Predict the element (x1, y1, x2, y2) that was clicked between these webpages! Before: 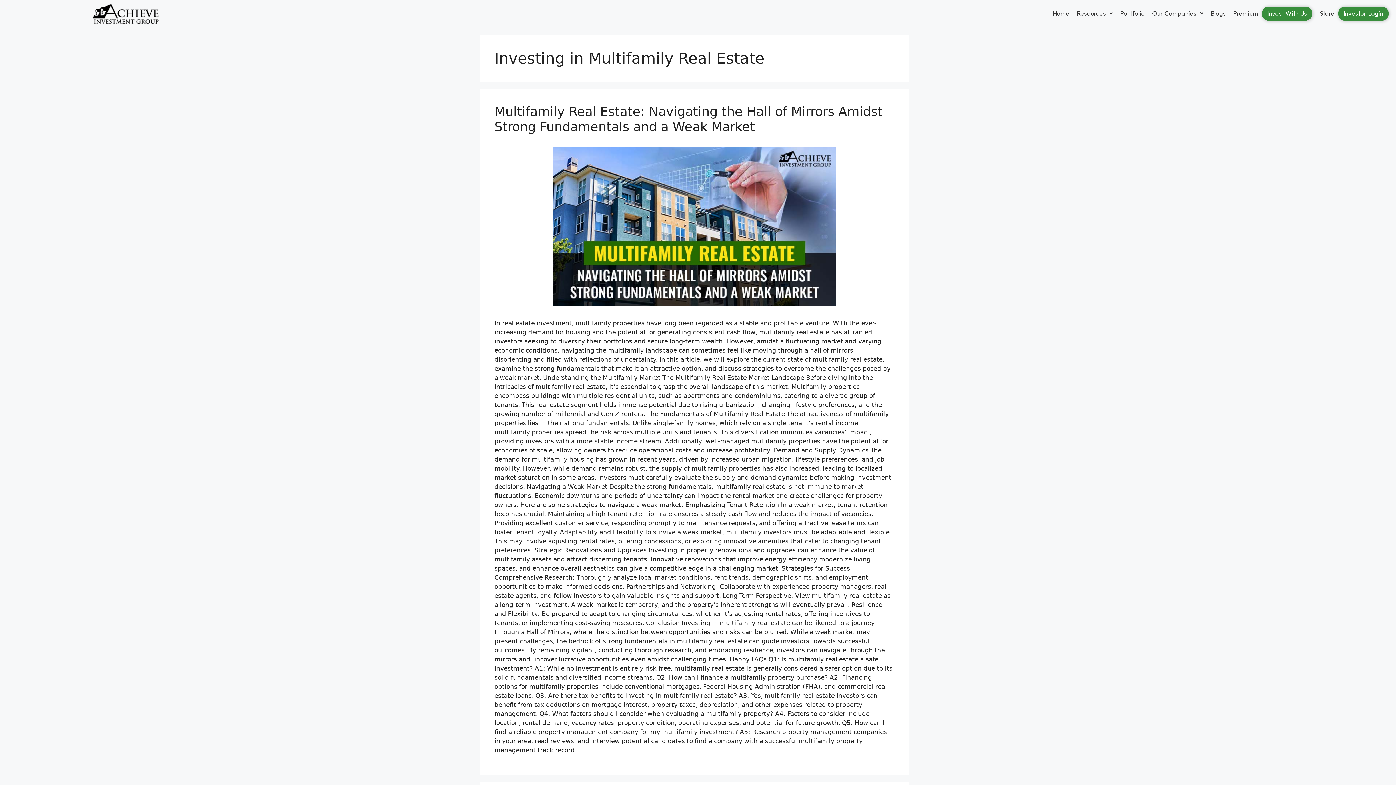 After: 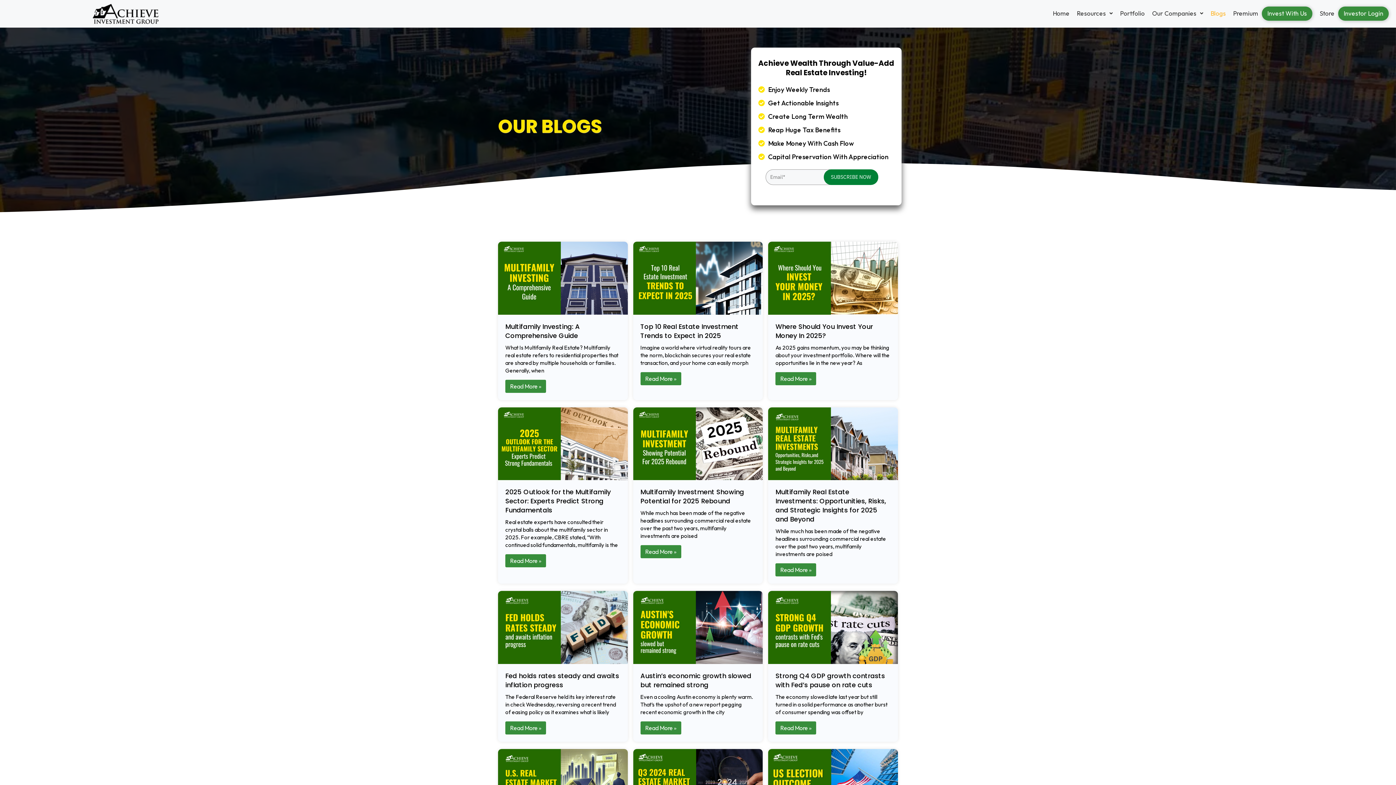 Action: label: Blogs bbox: (1207, 6, 1229, 20)